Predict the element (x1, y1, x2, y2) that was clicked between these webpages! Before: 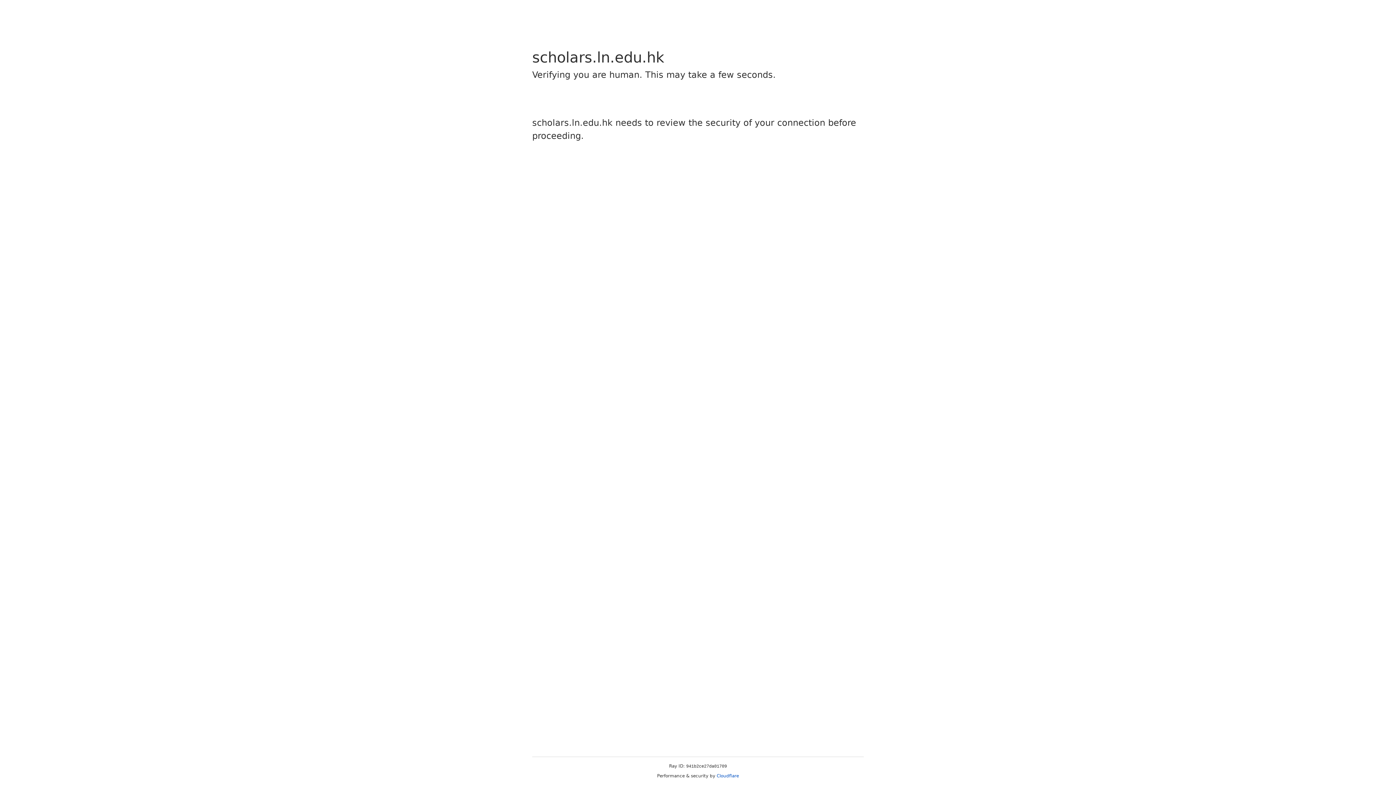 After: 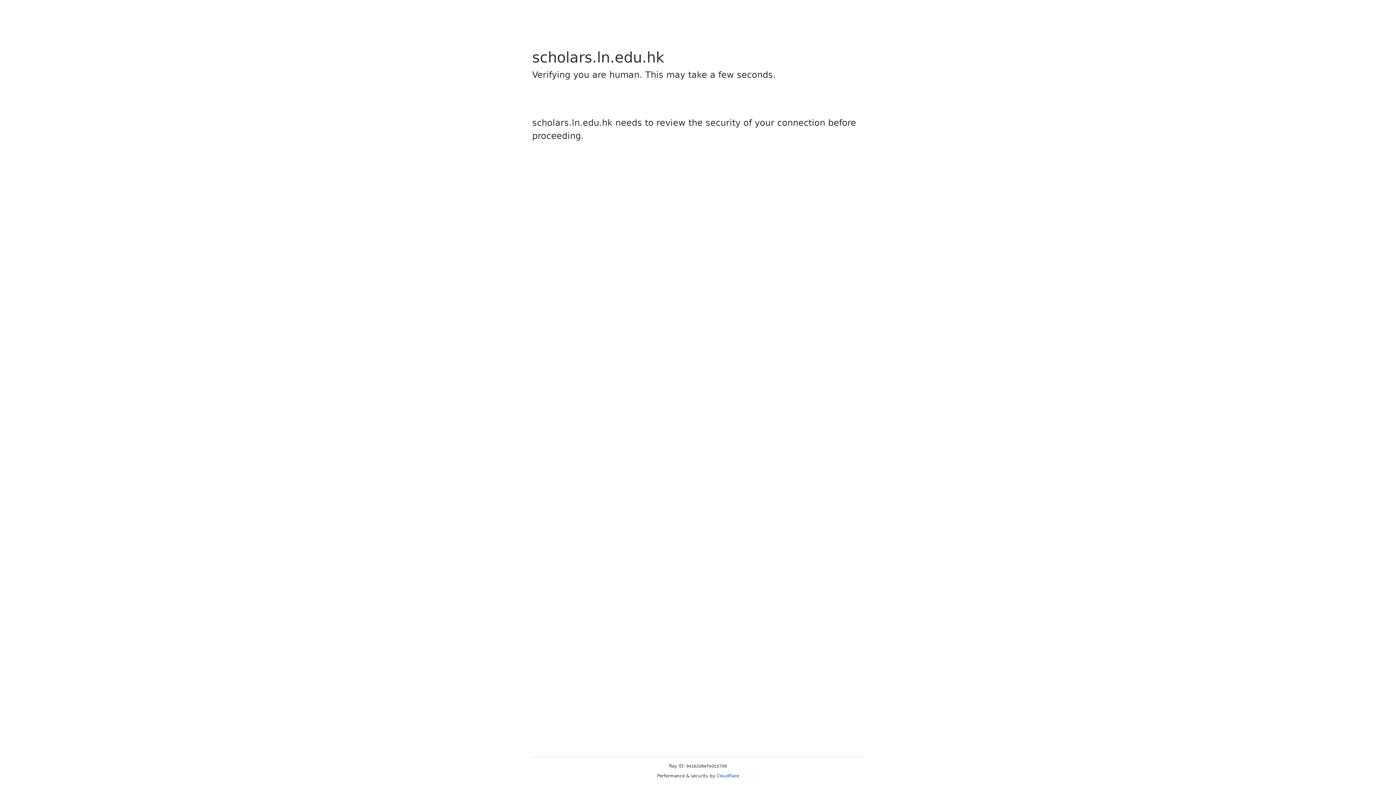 Action: label: Cloudflare bbox: (716, 773, 739, 778)